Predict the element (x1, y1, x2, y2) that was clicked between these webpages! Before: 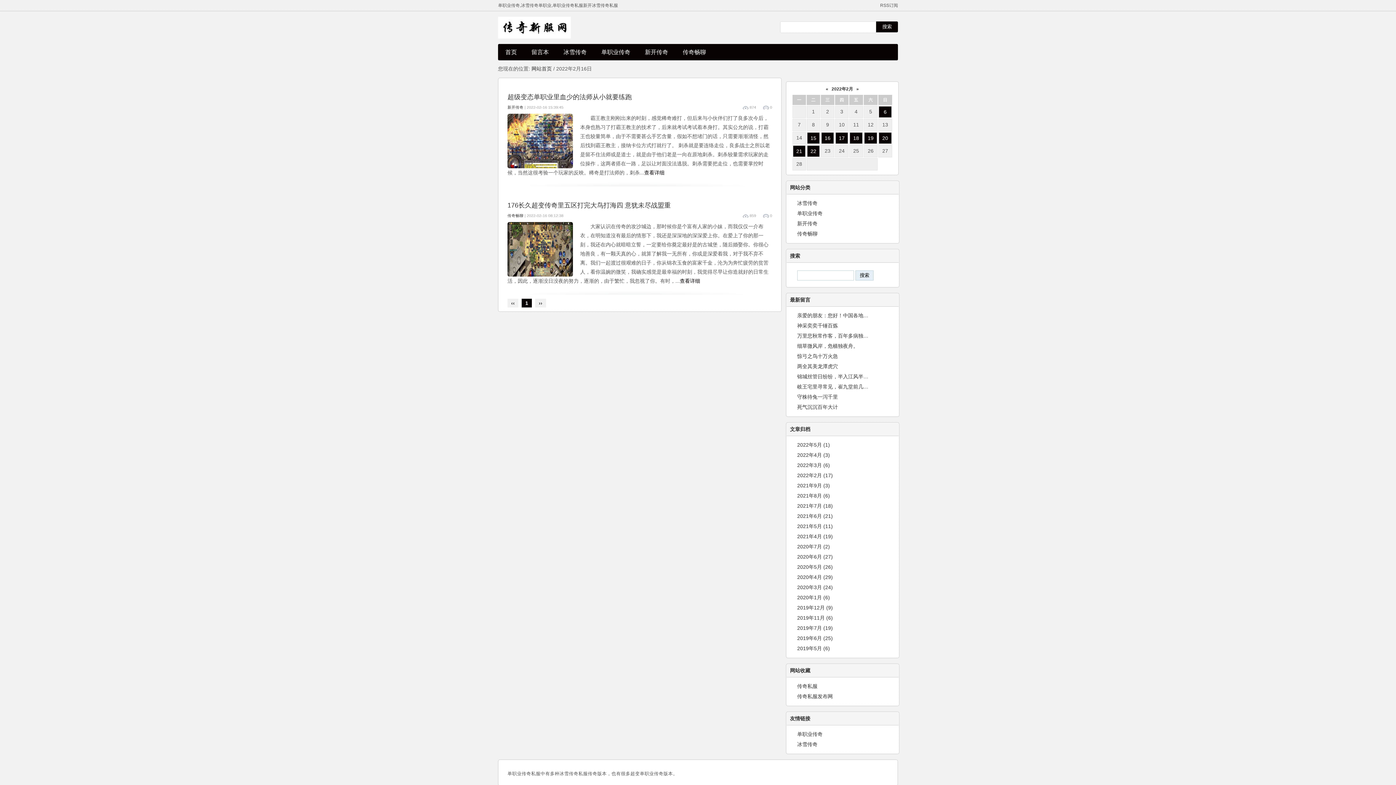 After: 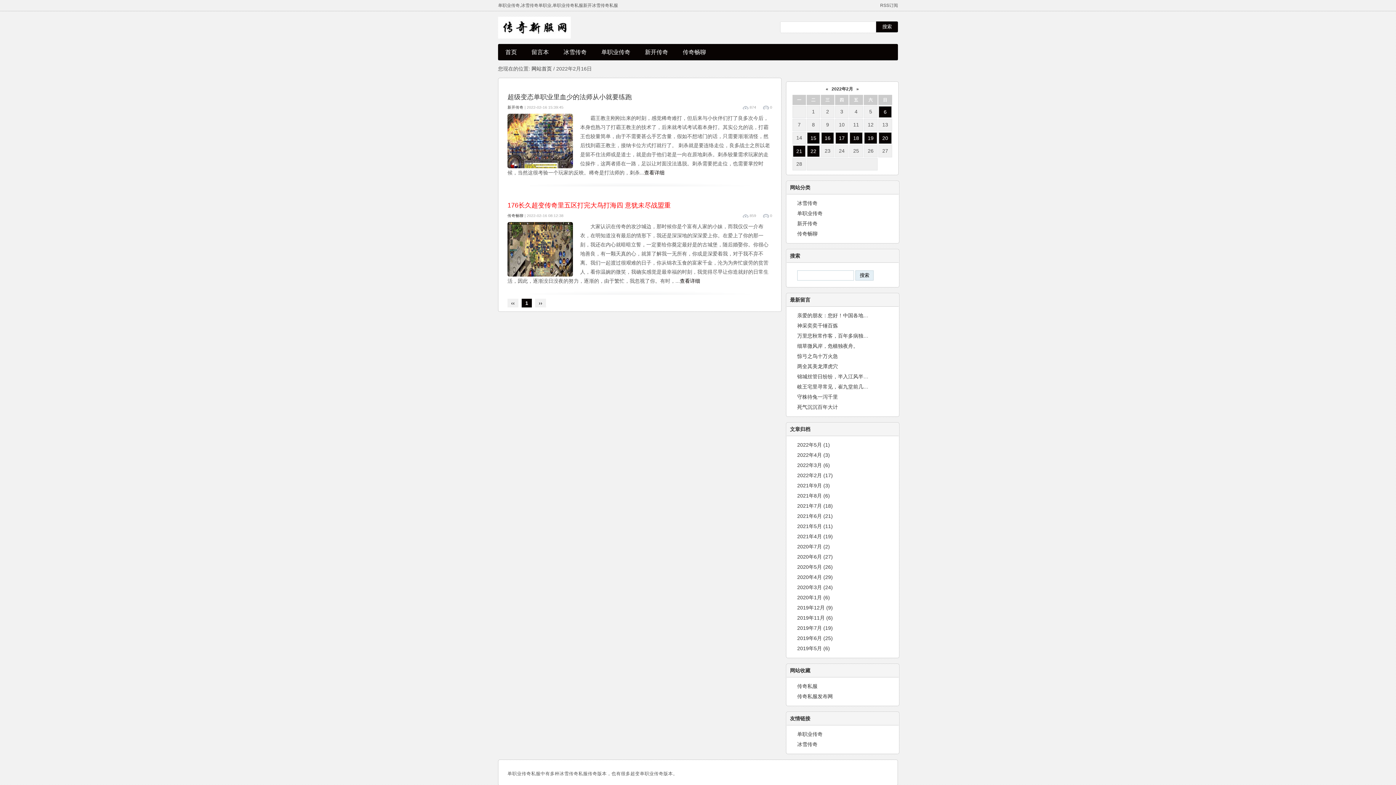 Action: label: 176长久超变传奇里五区打完大鸟打海四 意犹未尽战盟重 bbox: (507, 201, 670, 209)